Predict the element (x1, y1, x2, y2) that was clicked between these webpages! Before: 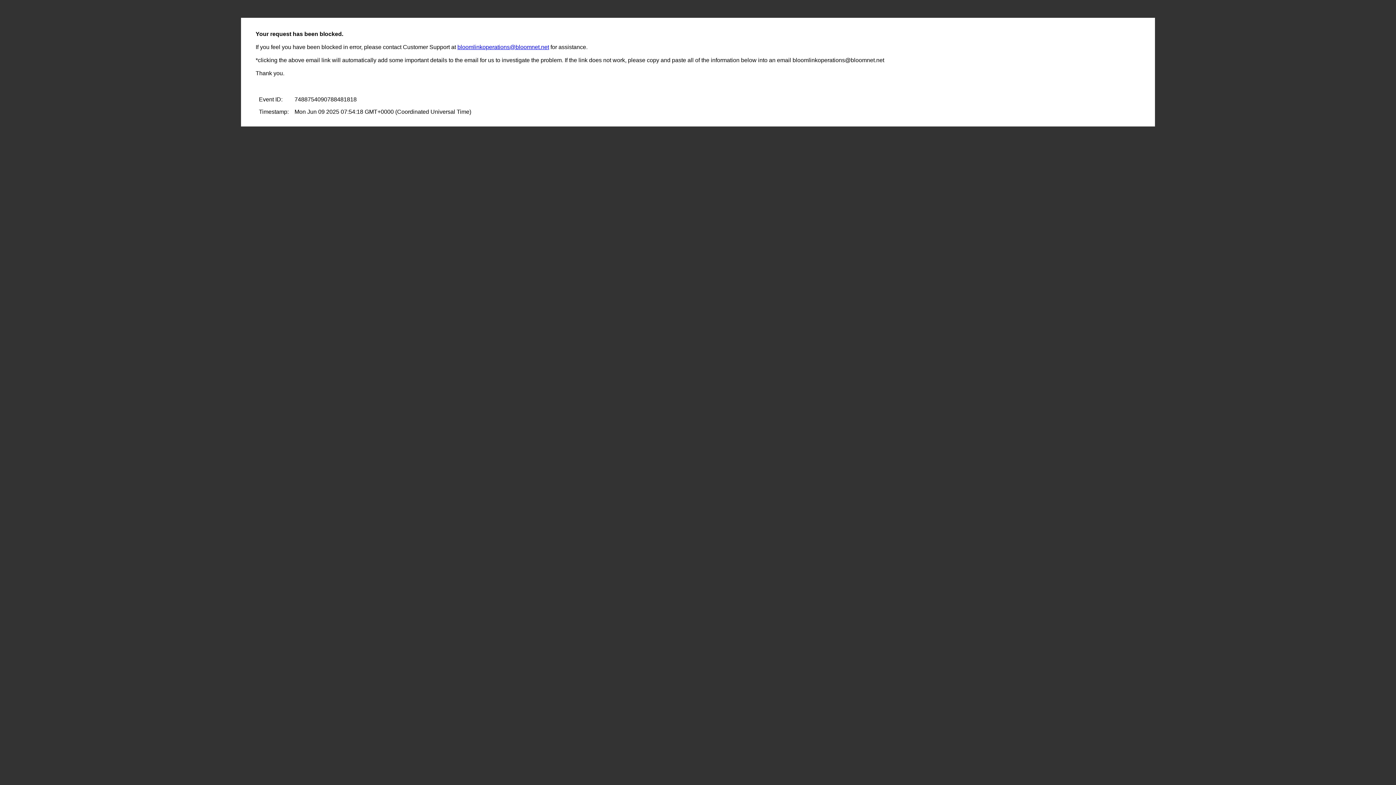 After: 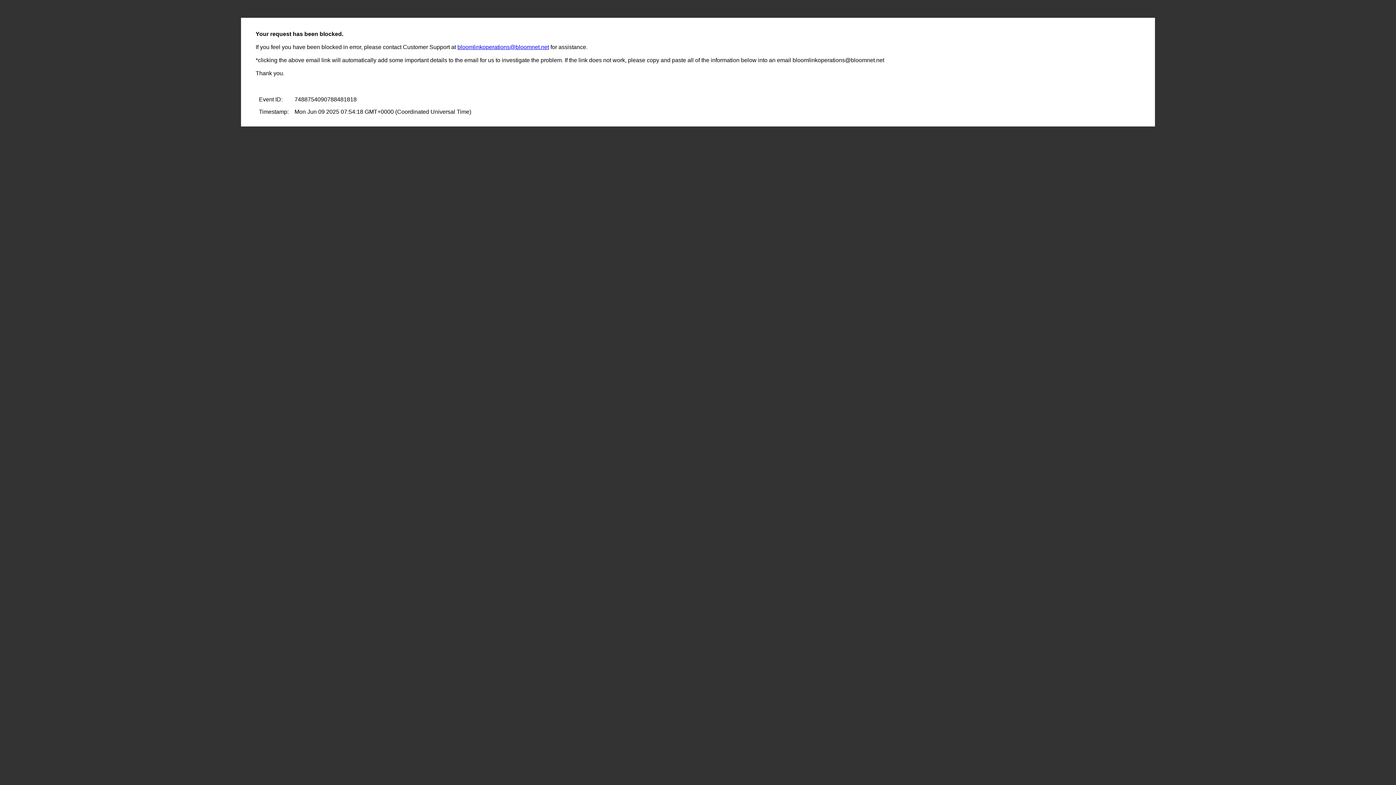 Action: label: bloomlinkoperations@bloomnet.net bbox: (457, 44, 549, 50)